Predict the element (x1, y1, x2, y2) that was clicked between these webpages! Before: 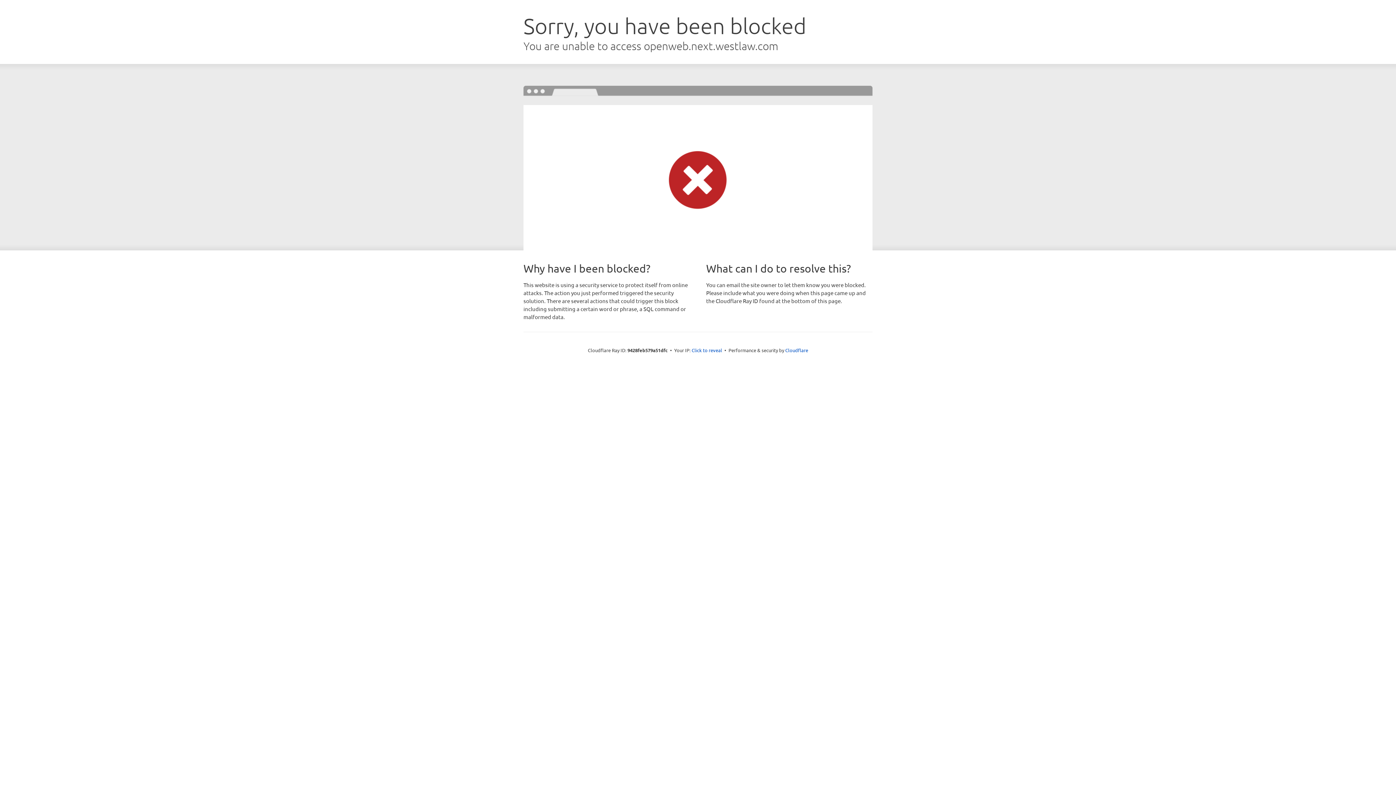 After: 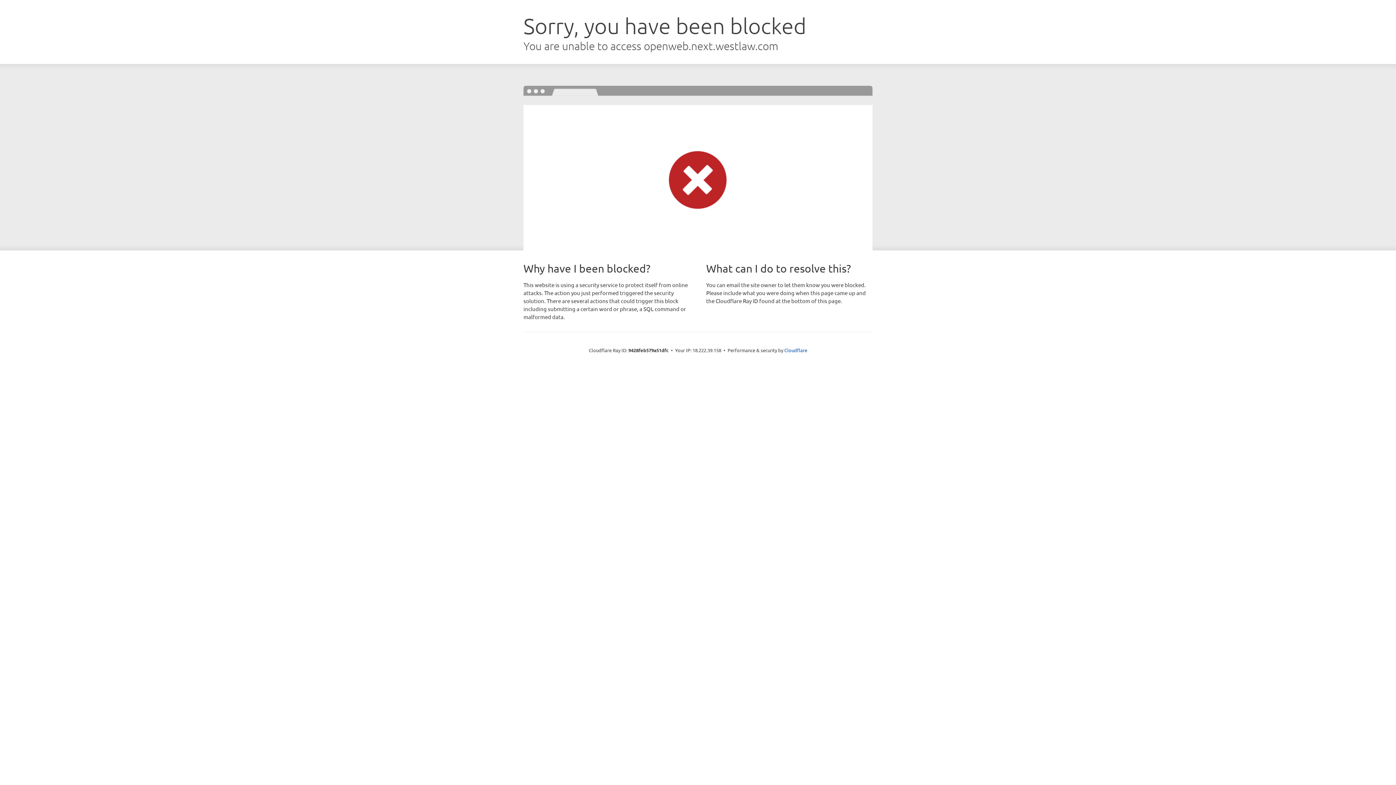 Action: label: Click to reveal bbox: (691, 346, 722, 353)